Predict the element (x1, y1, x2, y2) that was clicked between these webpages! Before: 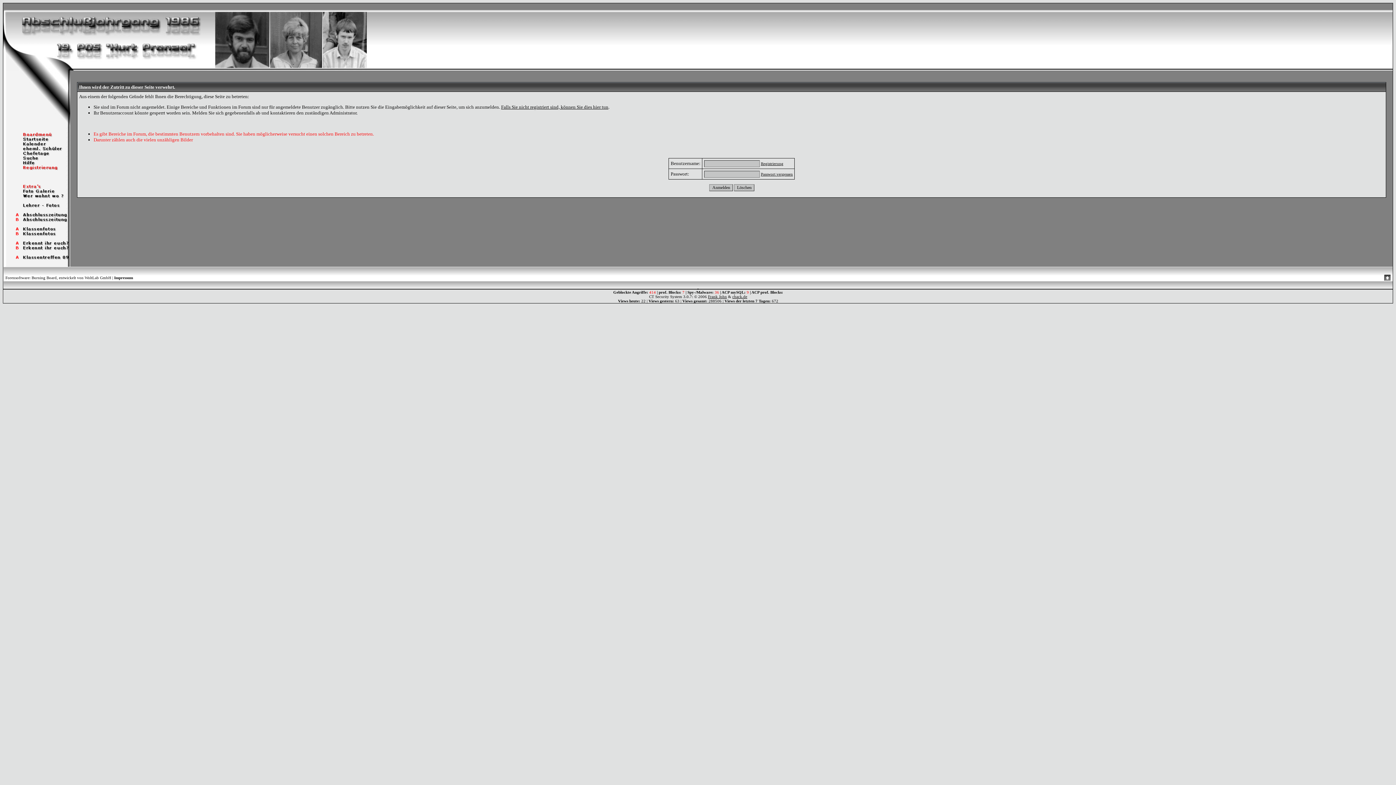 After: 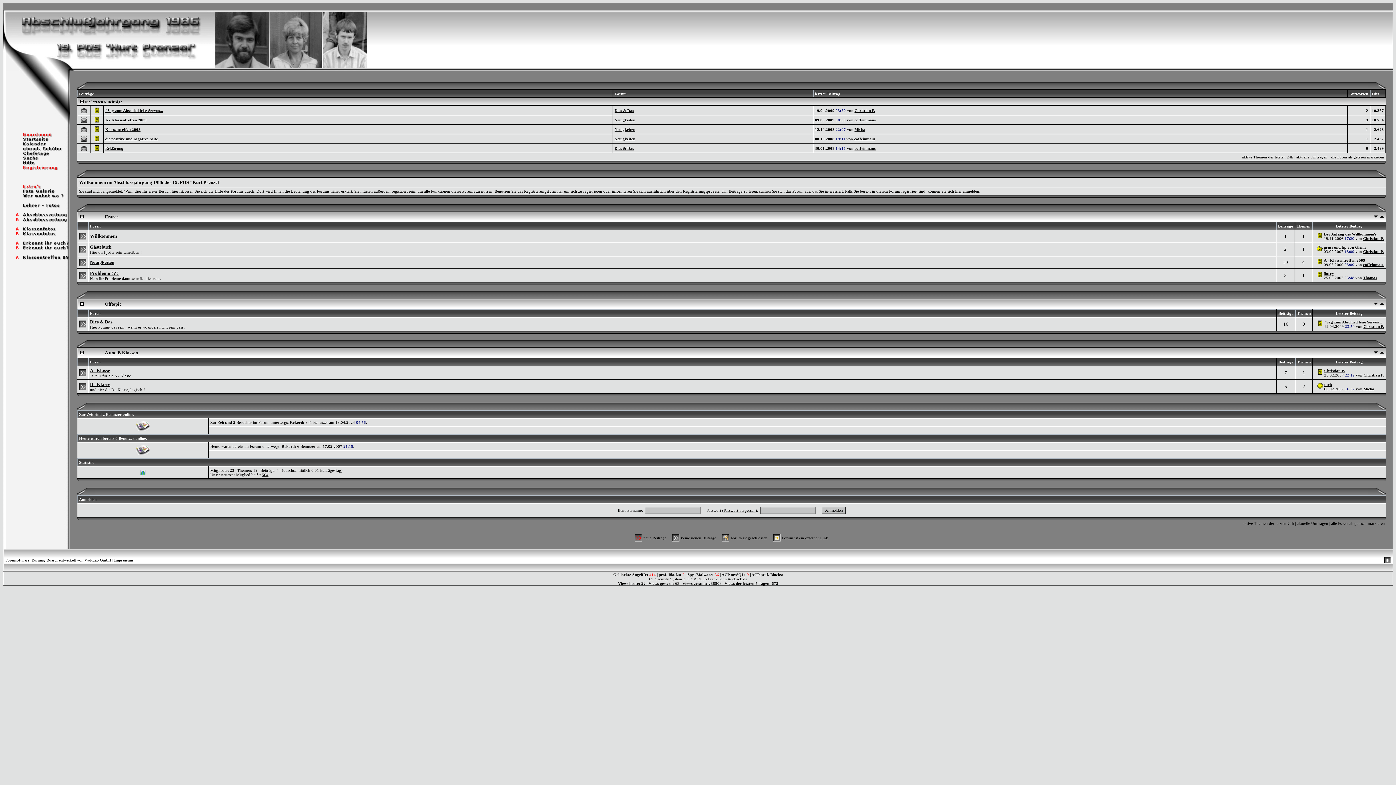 Action: bbox: (3, 136, 70, 142)